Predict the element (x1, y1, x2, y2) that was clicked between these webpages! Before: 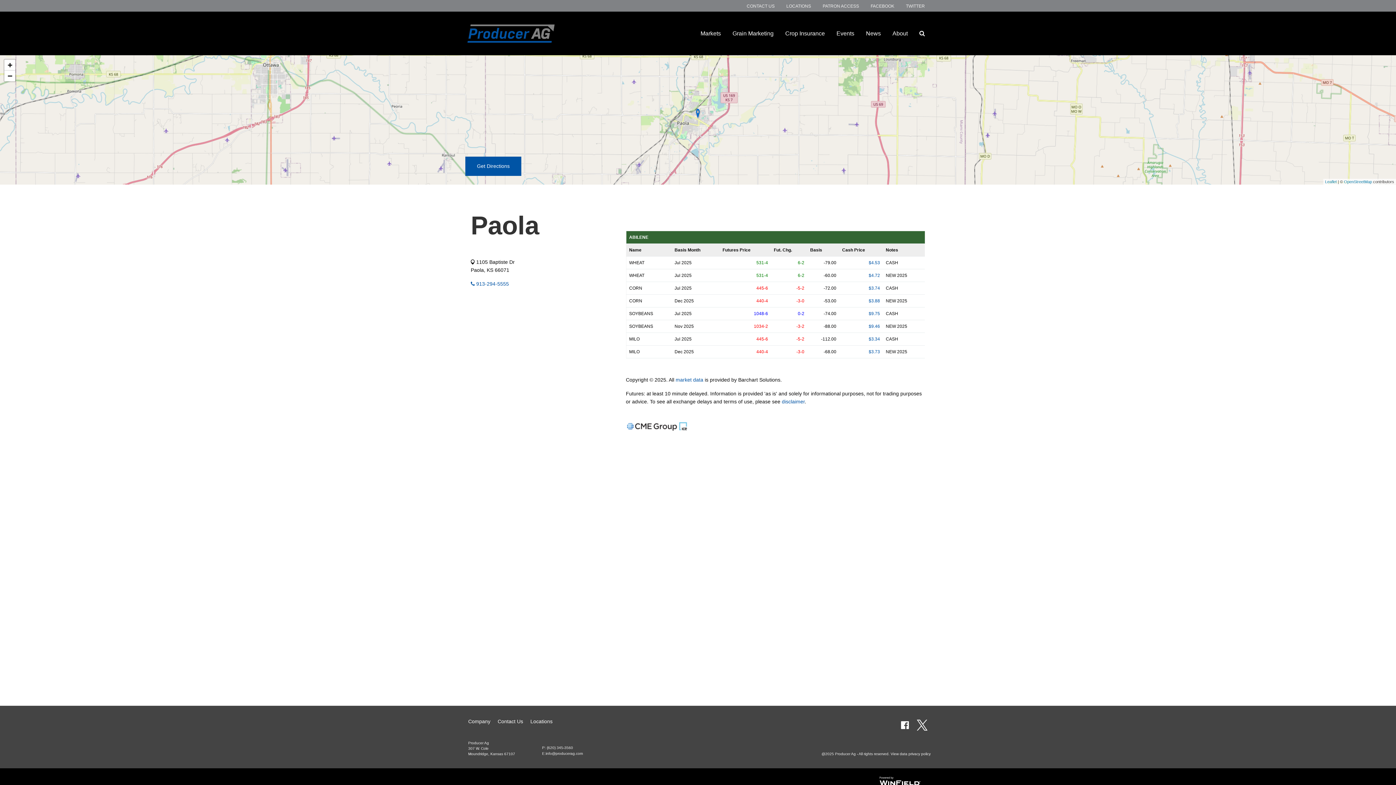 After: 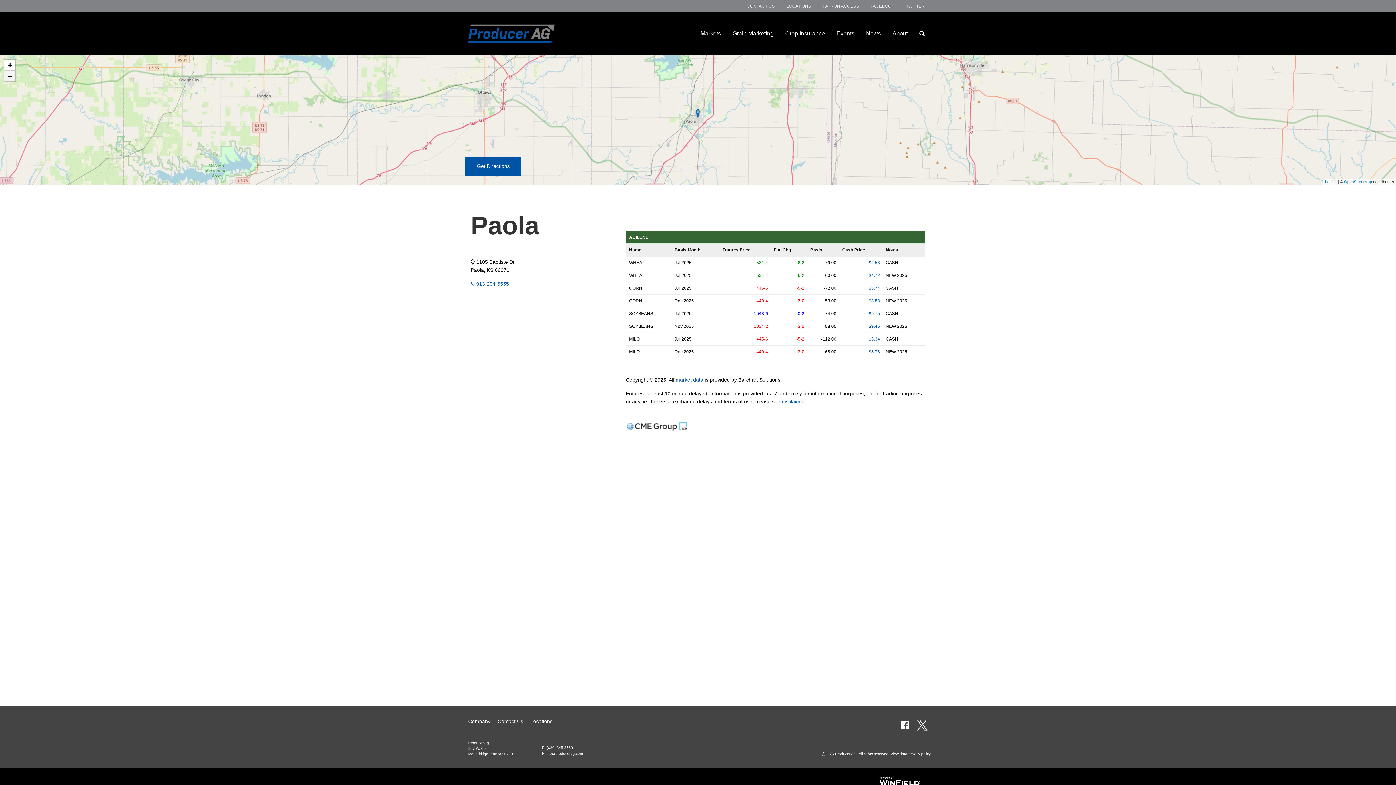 Action: label: Zoom out bbox: (4, 70, 15, 81)